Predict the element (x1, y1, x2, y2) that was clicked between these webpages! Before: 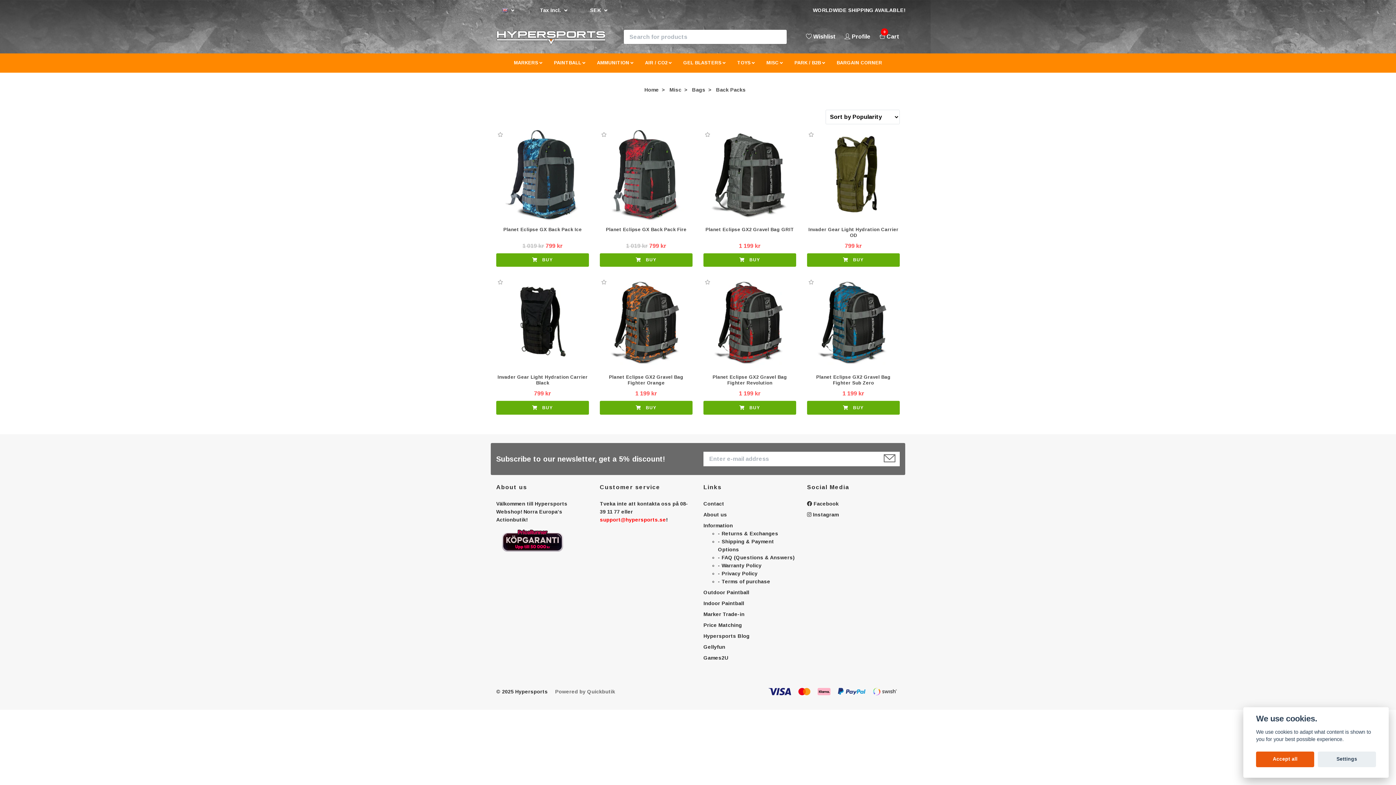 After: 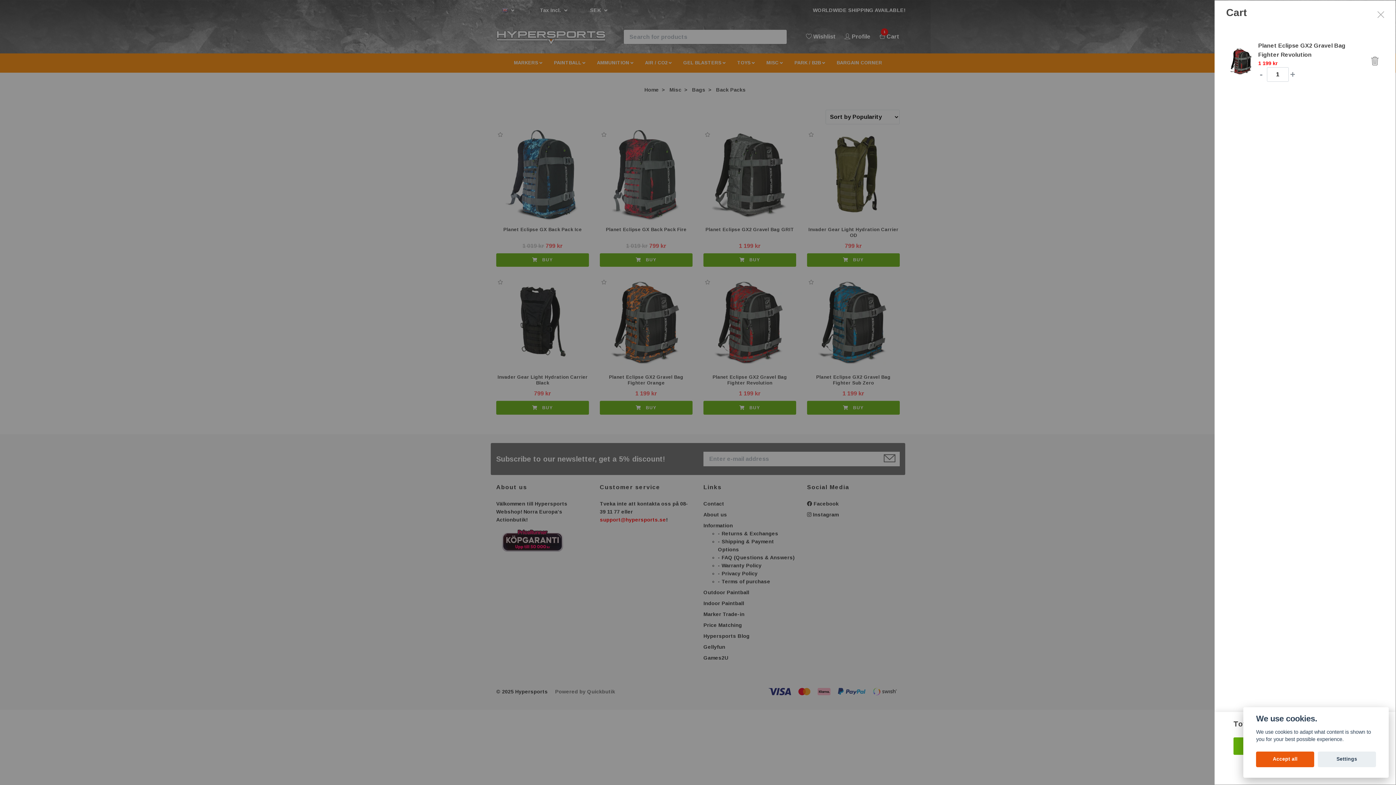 Action: label:  BUY bbox: (703, 401, 796, 414)